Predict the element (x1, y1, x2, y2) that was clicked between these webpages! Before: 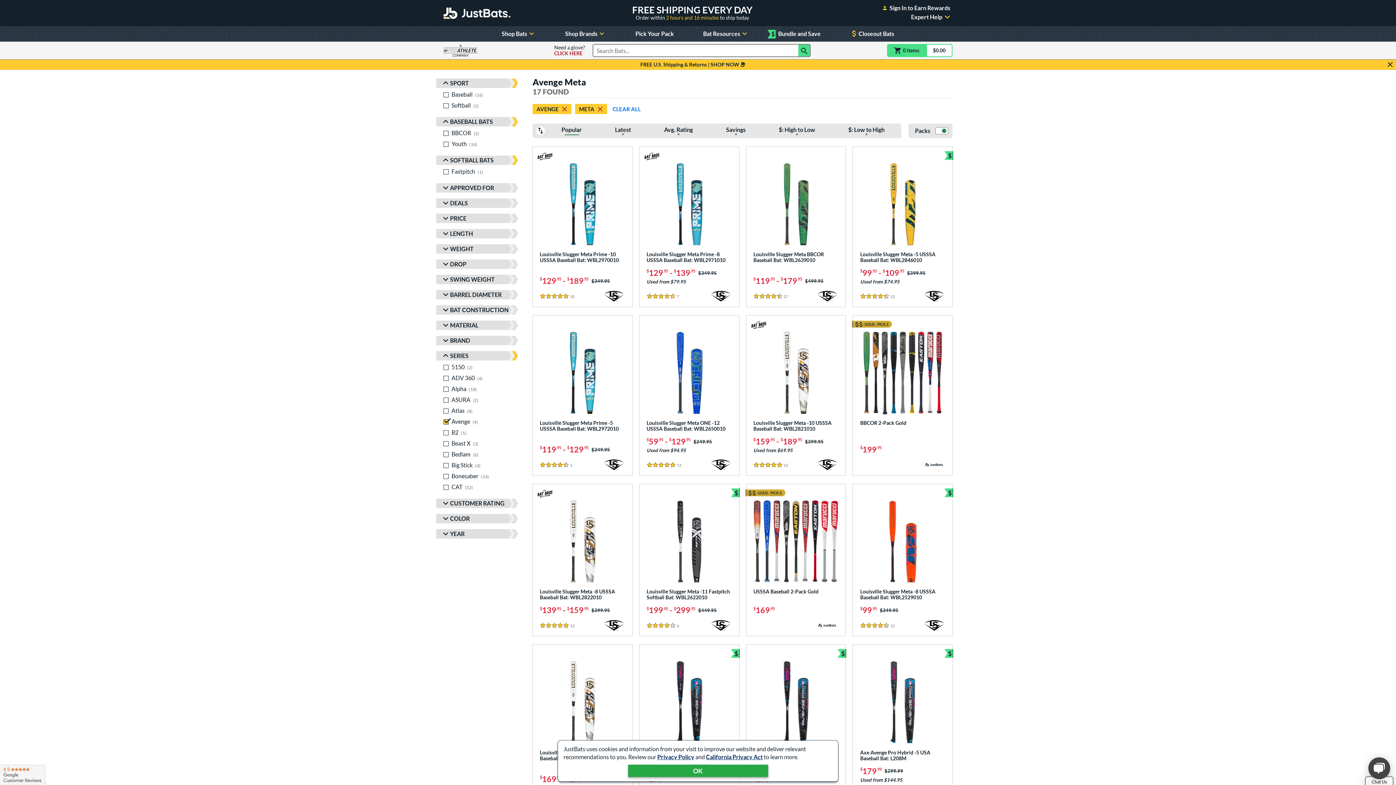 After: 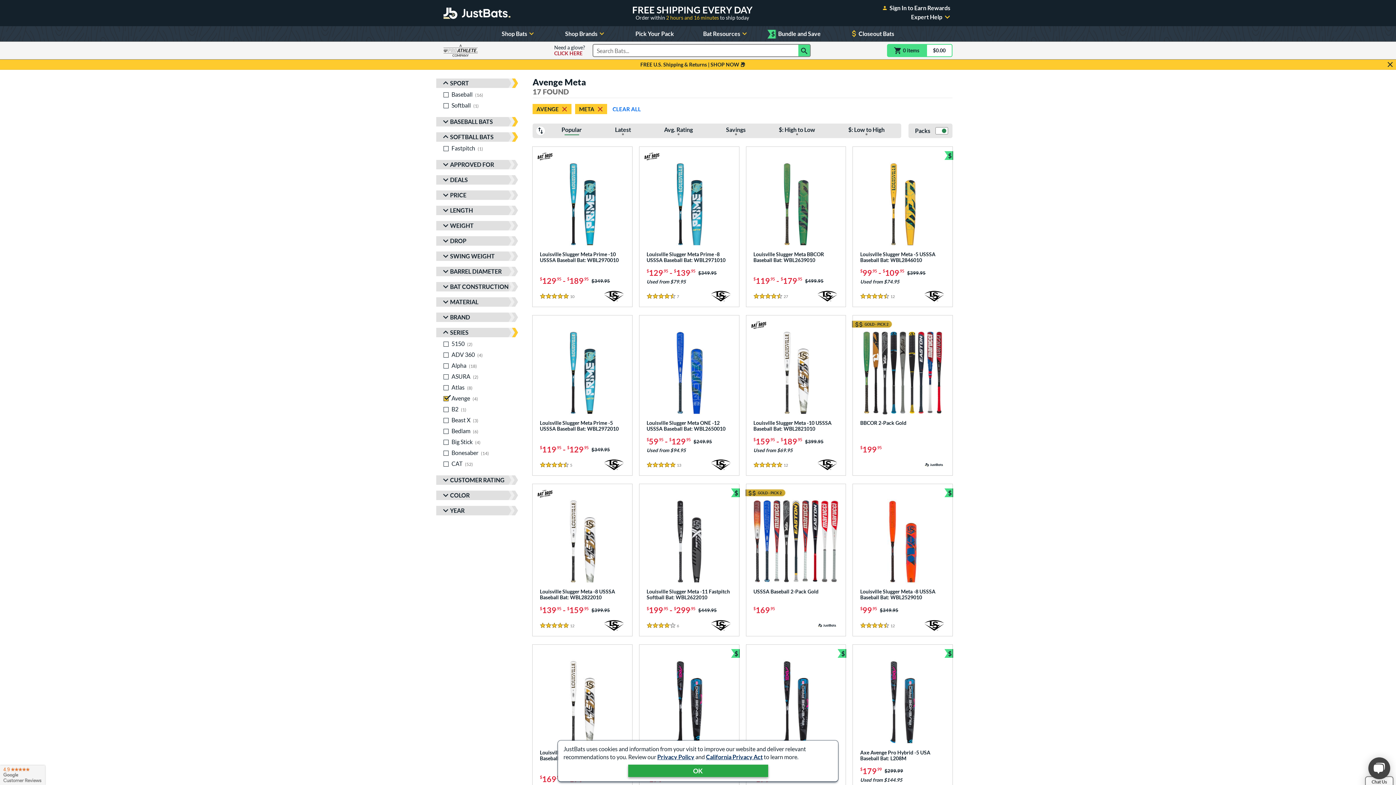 Action: bbox: (436, 117, 518, 126) label: Toggle Baseball Bats Filters